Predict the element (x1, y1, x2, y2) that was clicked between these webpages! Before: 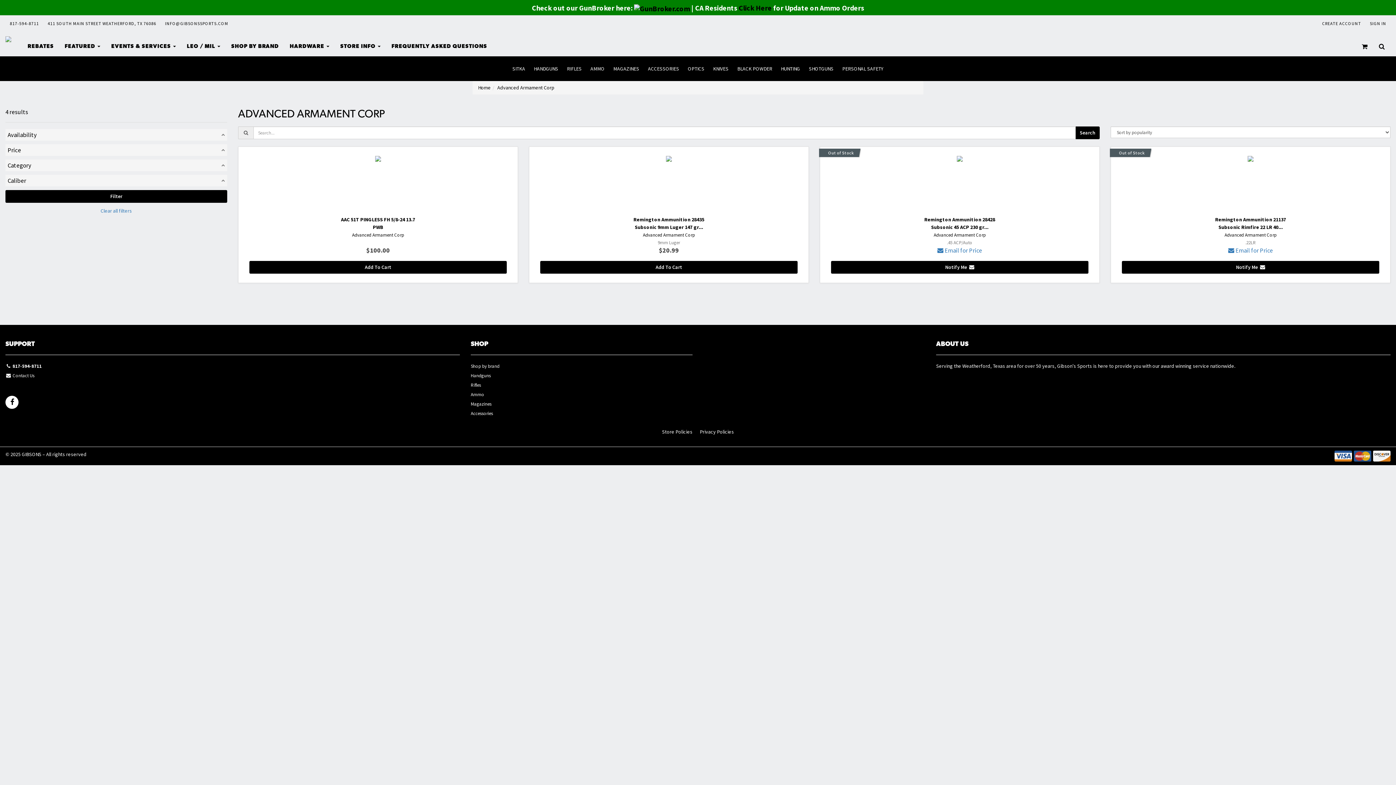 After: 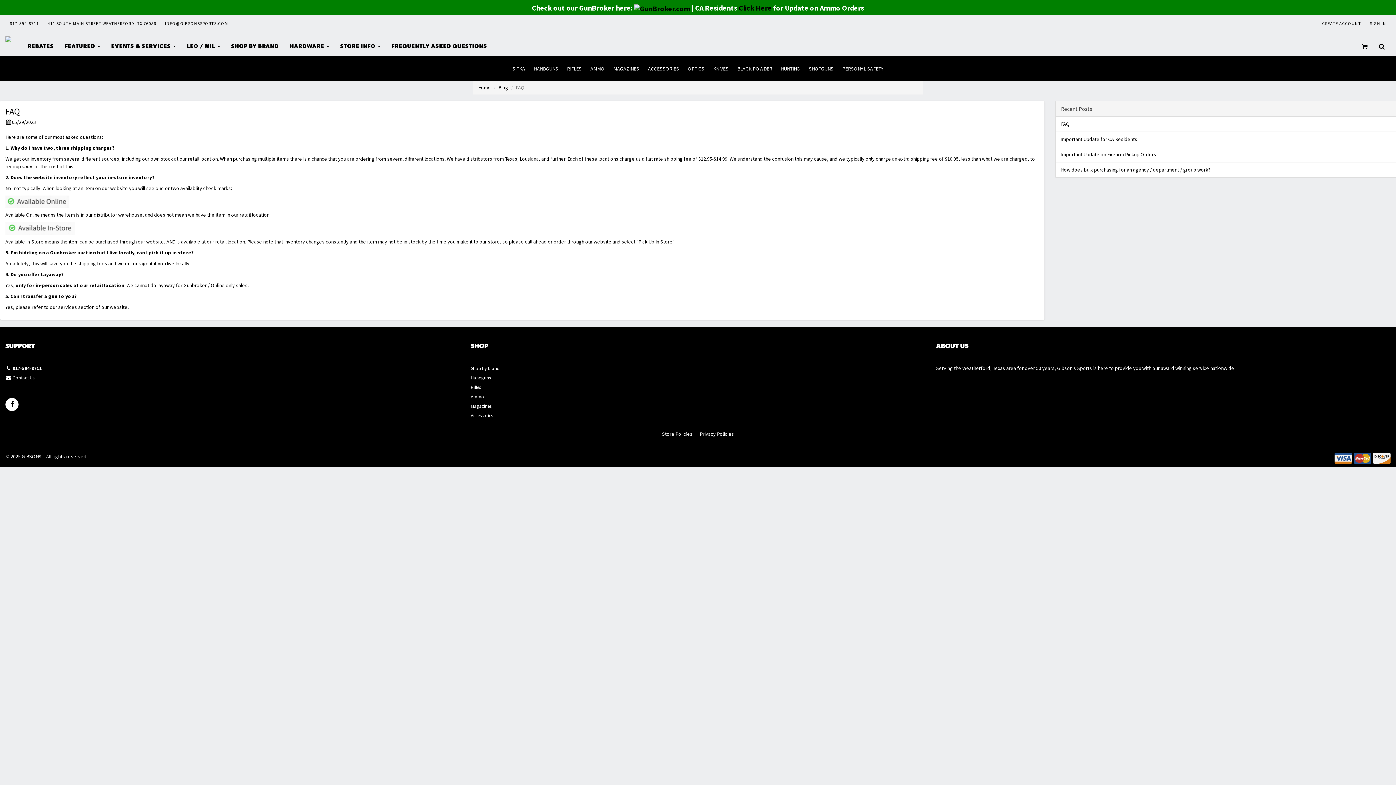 Action: label: FREQUENTLY ASKED QUESTIONS bbox: (386, 29, 492, 56)